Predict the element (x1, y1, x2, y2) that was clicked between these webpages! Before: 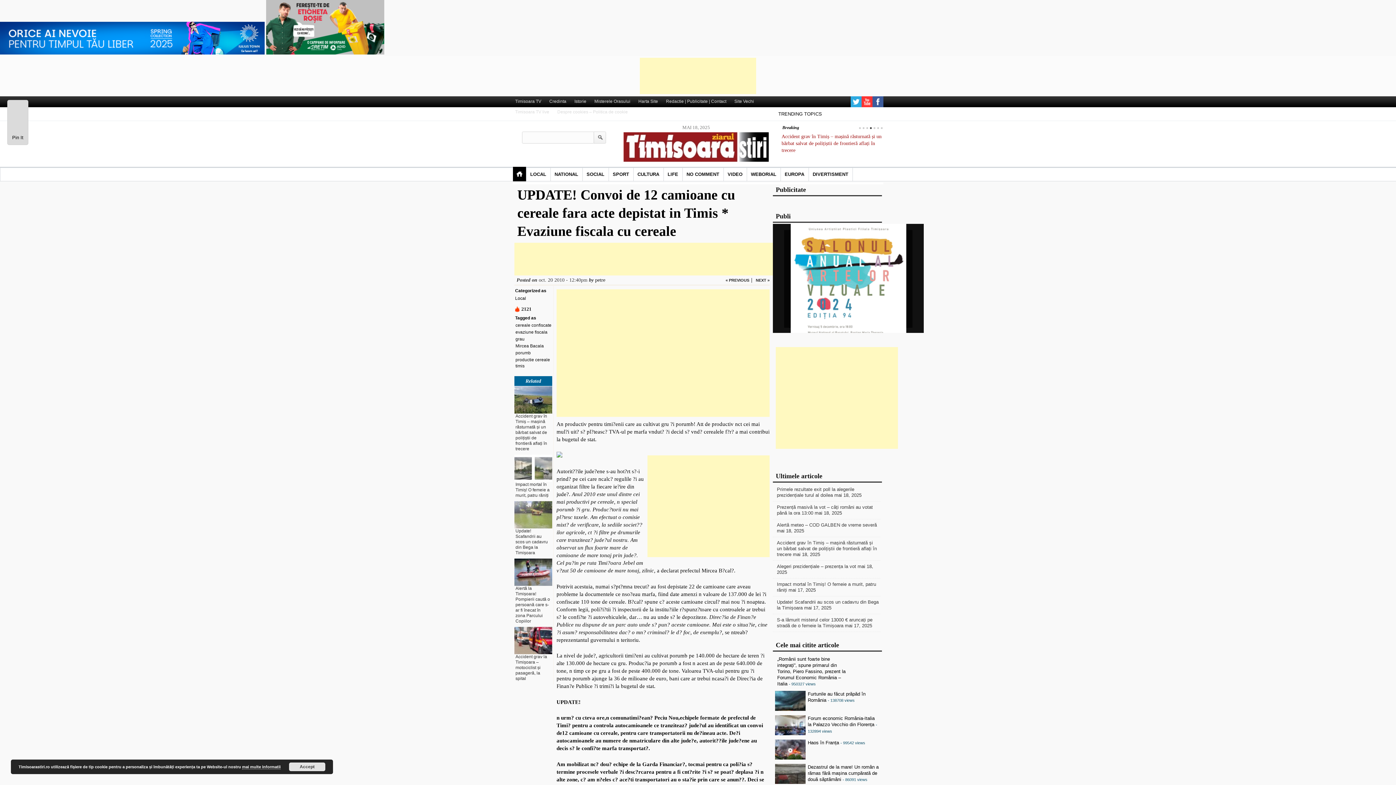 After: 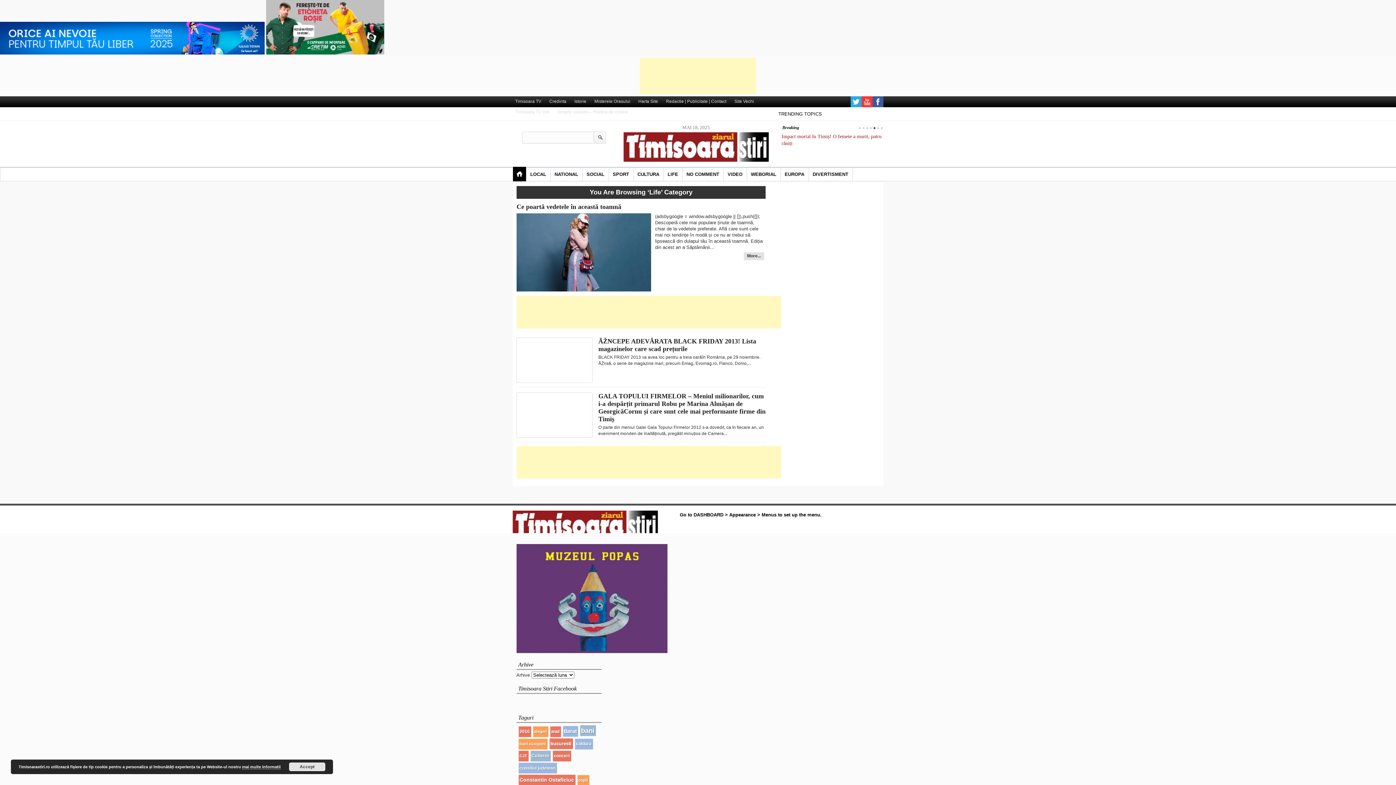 Action: bbox: (663, 168, 682, 180) label: LIFE